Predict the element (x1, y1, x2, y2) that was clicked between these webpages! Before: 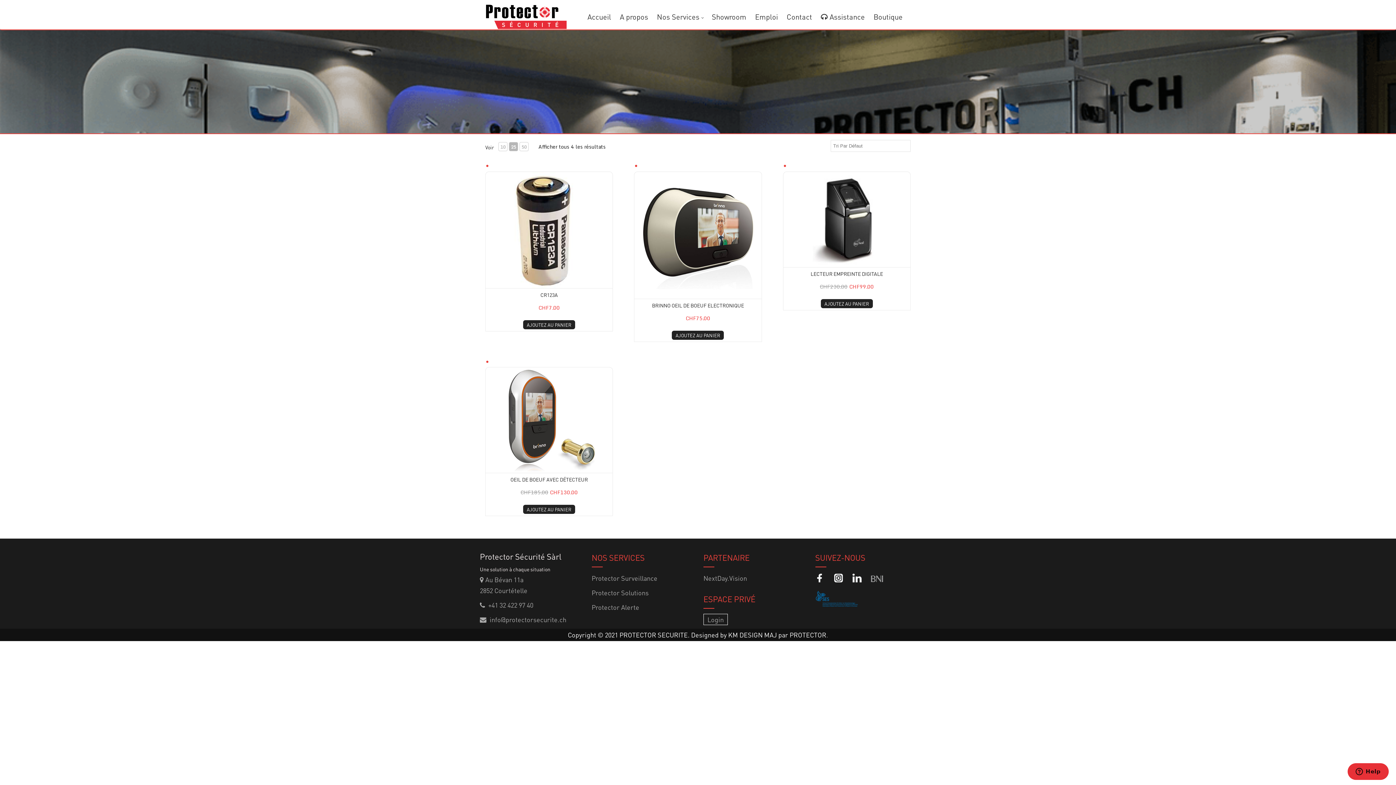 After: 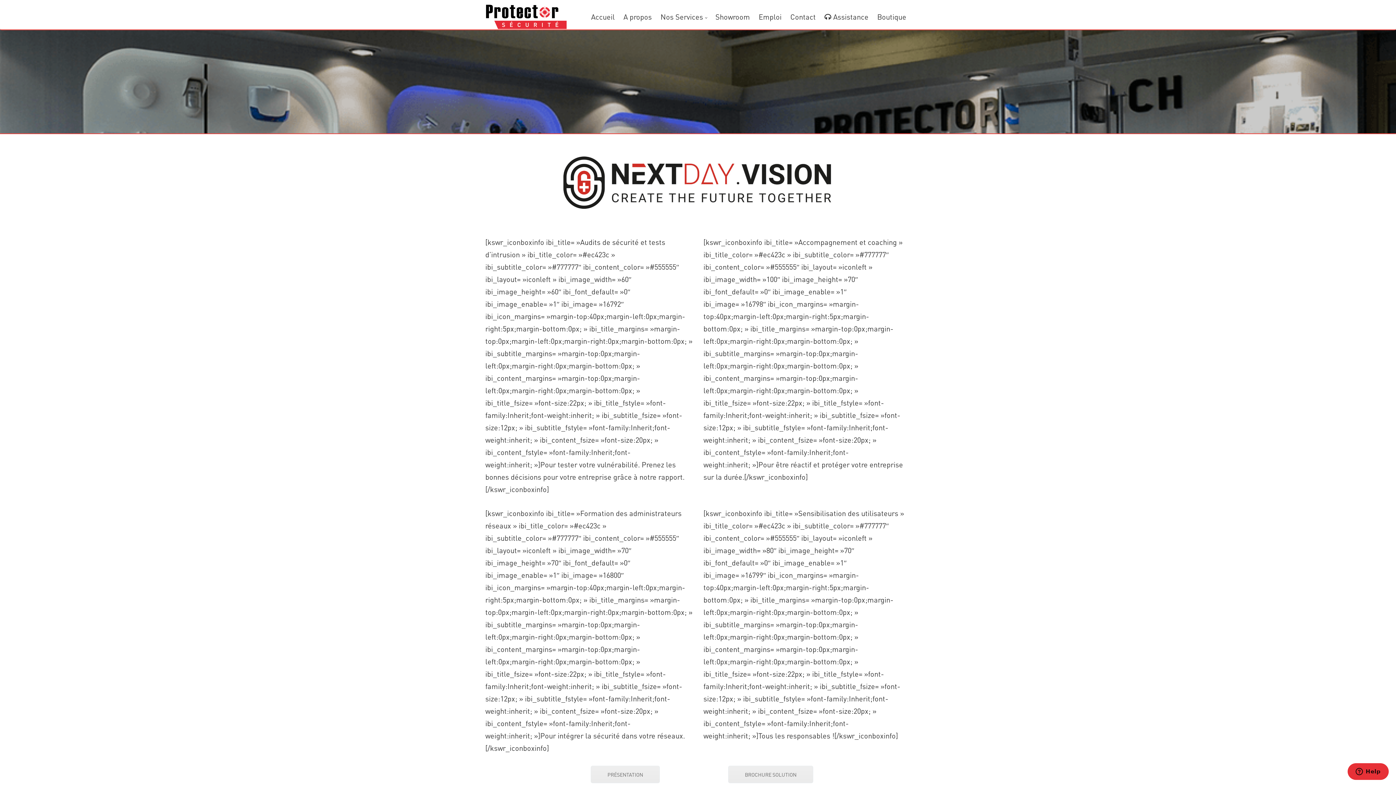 Action: bbox: (703, 574, 747, 582) label: NextDay.Vision